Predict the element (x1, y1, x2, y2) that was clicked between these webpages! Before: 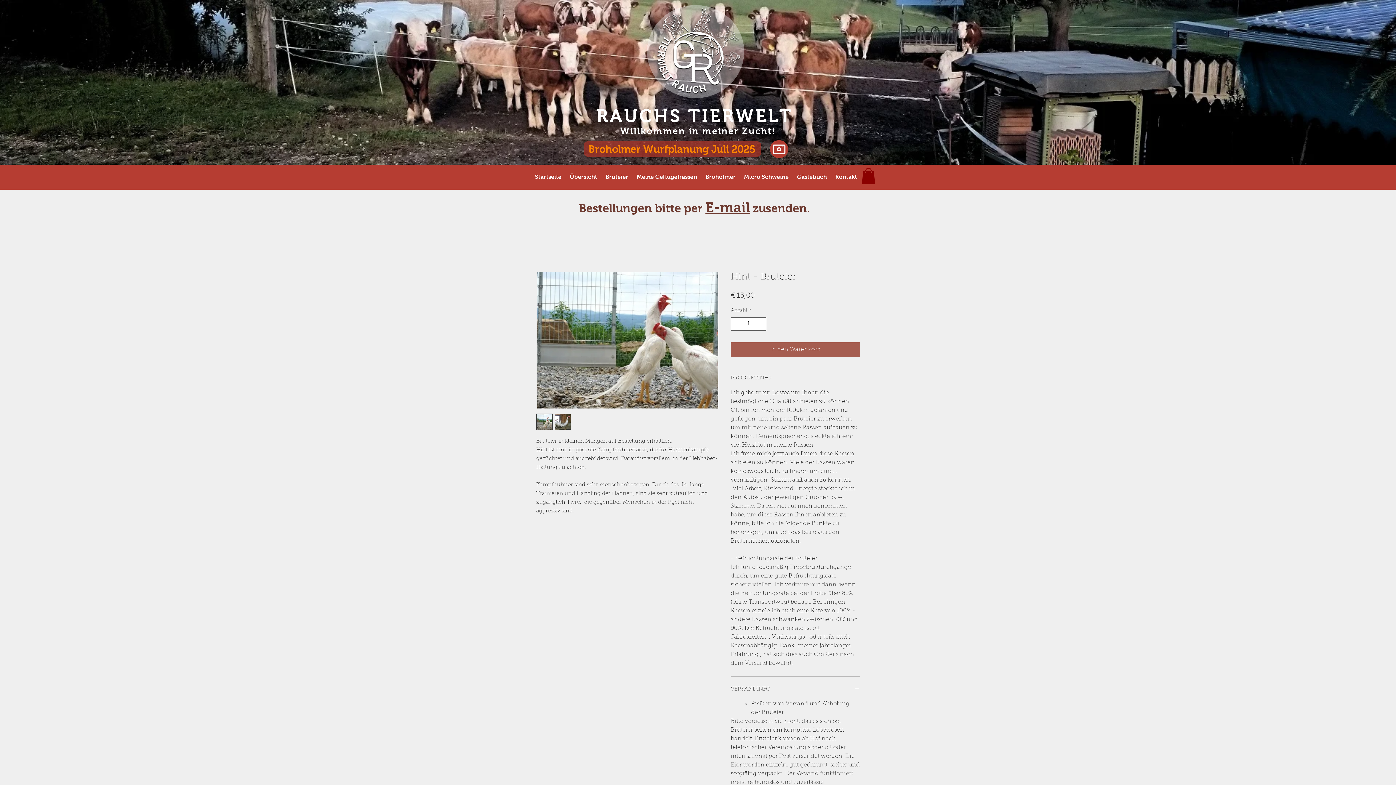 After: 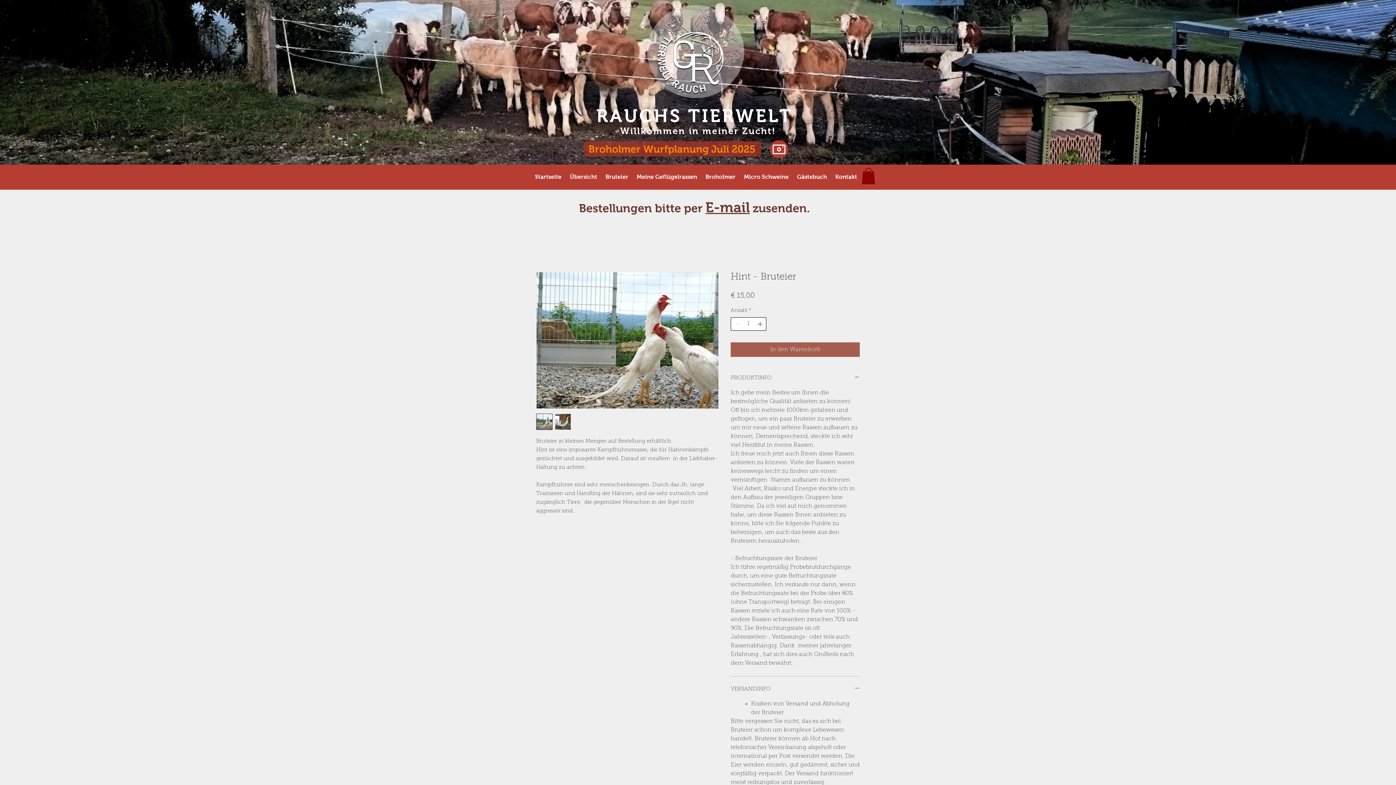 Action: bbox: (756, 317, 765, 330) label: Increment